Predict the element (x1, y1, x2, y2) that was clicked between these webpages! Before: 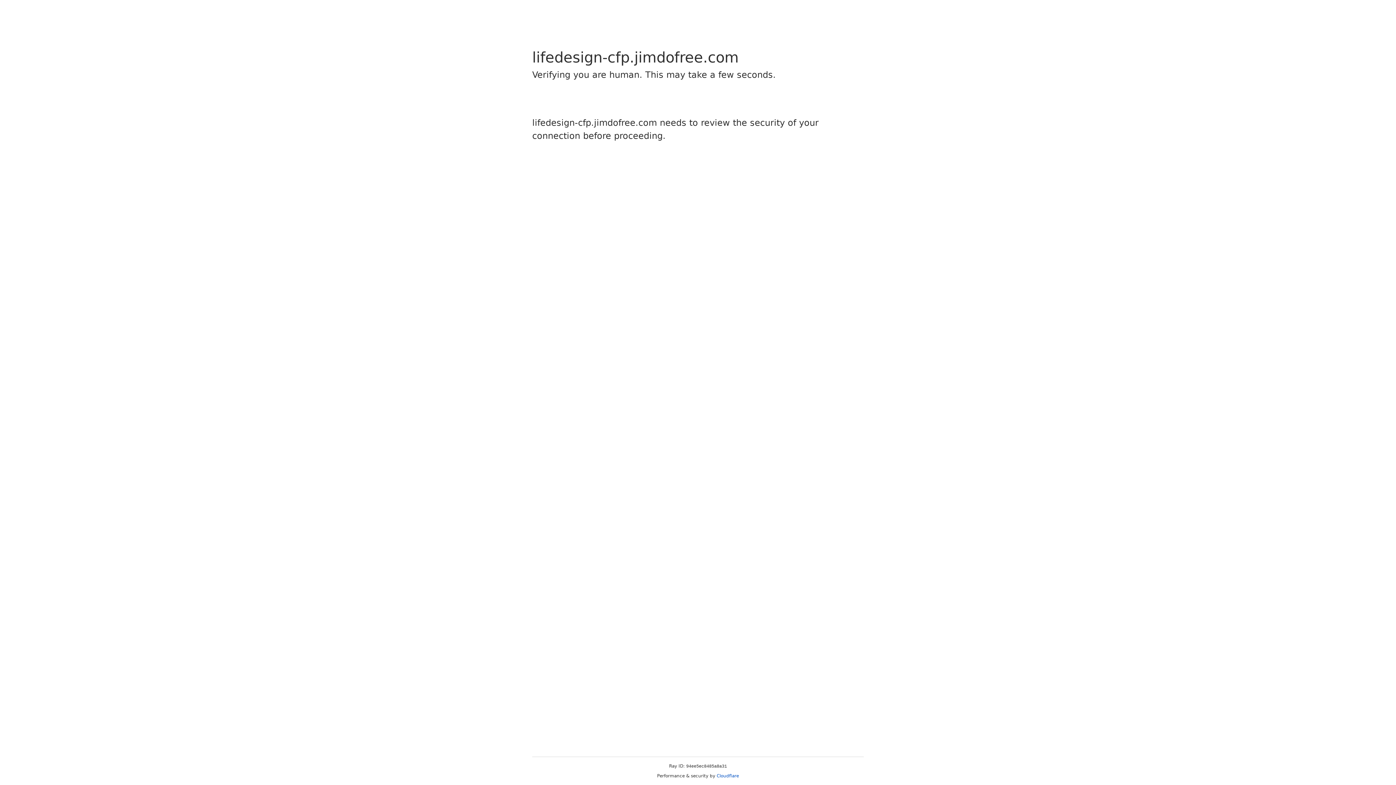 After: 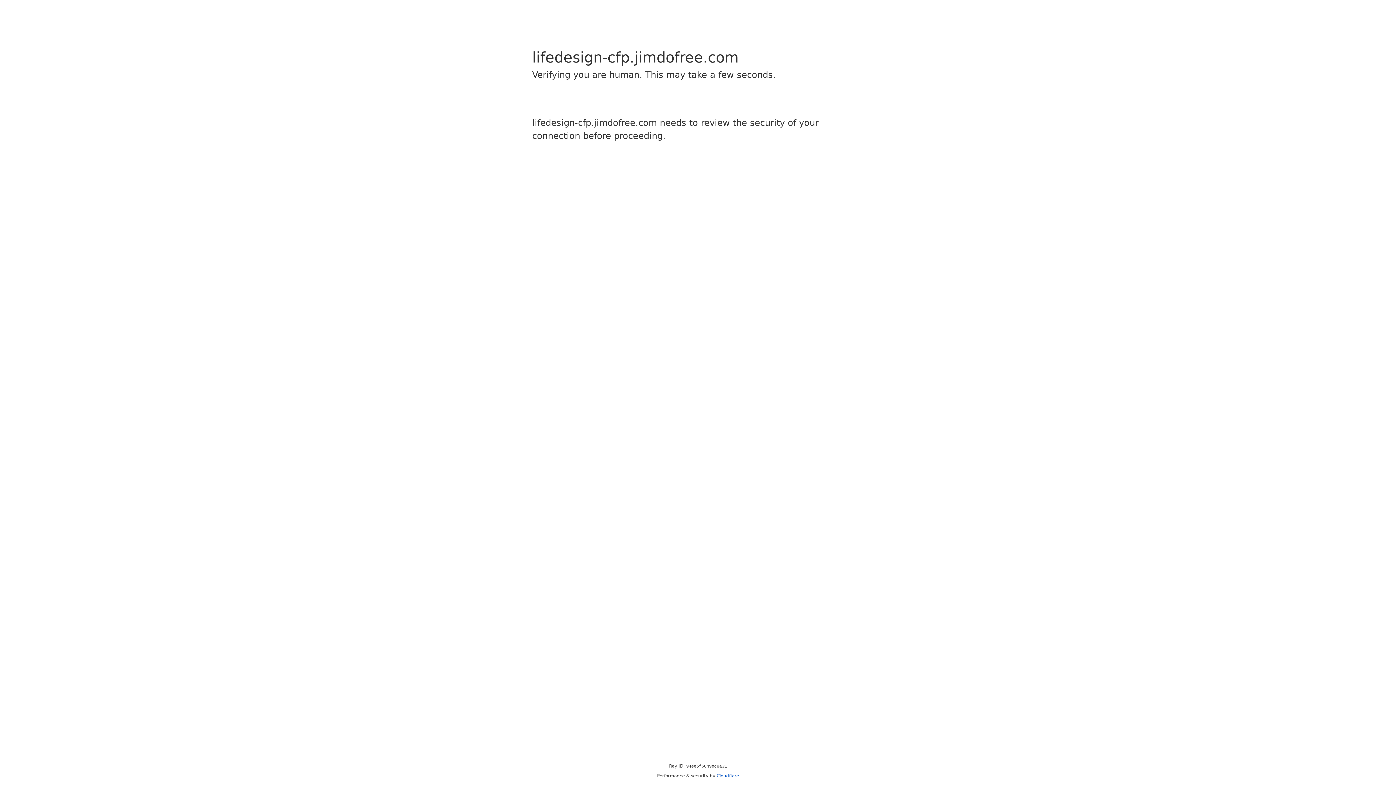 Action: bbox: (716, 773, 739, 778) label: Cloudflare